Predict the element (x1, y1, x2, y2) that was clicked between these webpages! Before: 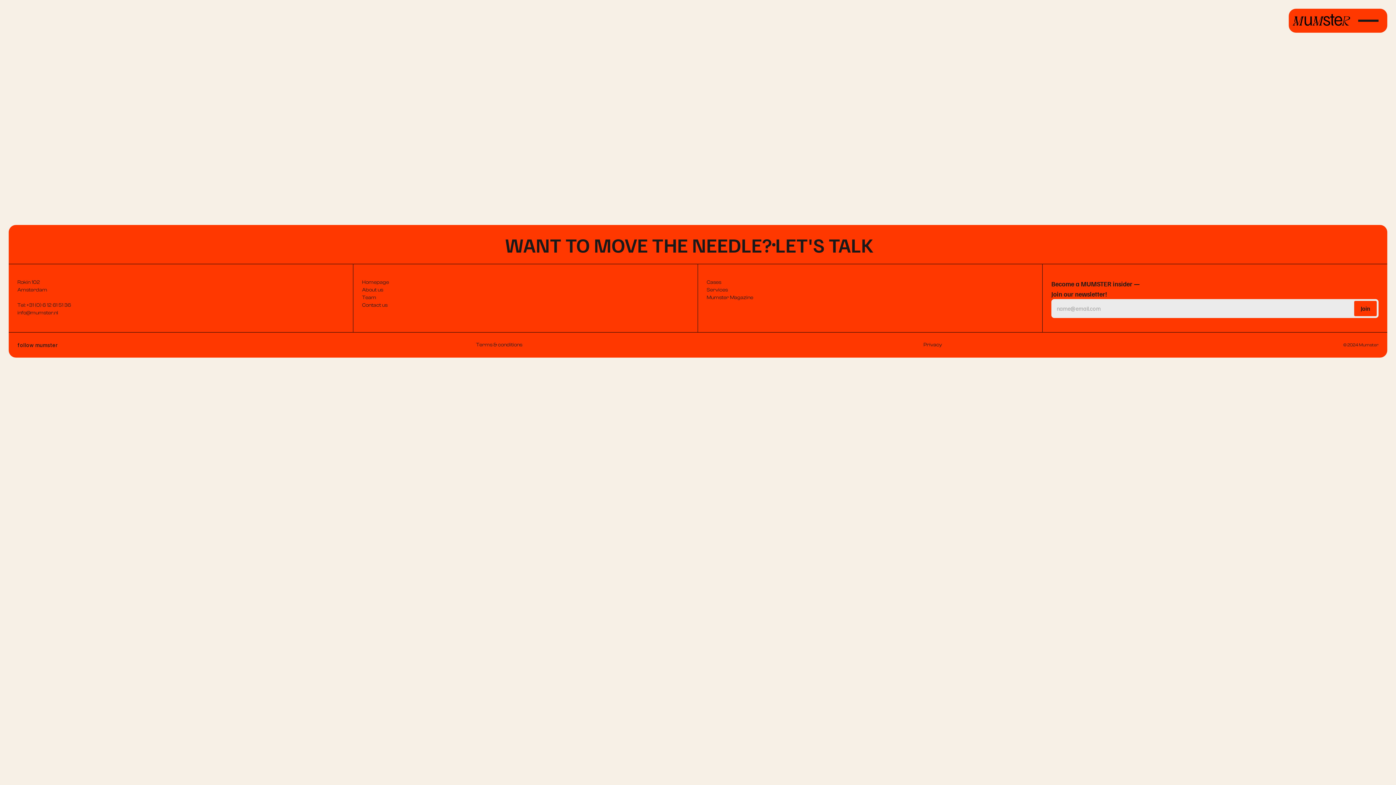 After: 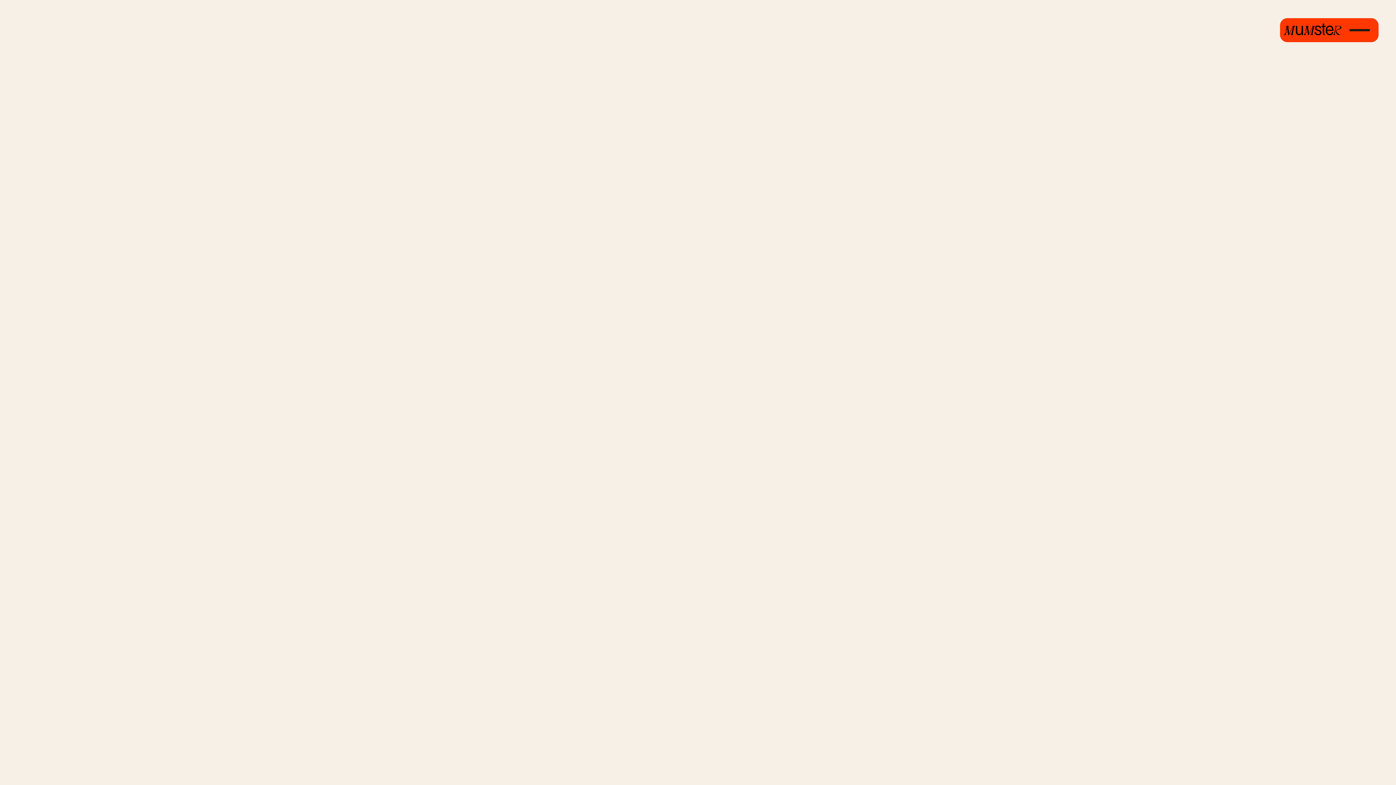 Action: bbox: (923, 342, 942, 348) label: Privacy